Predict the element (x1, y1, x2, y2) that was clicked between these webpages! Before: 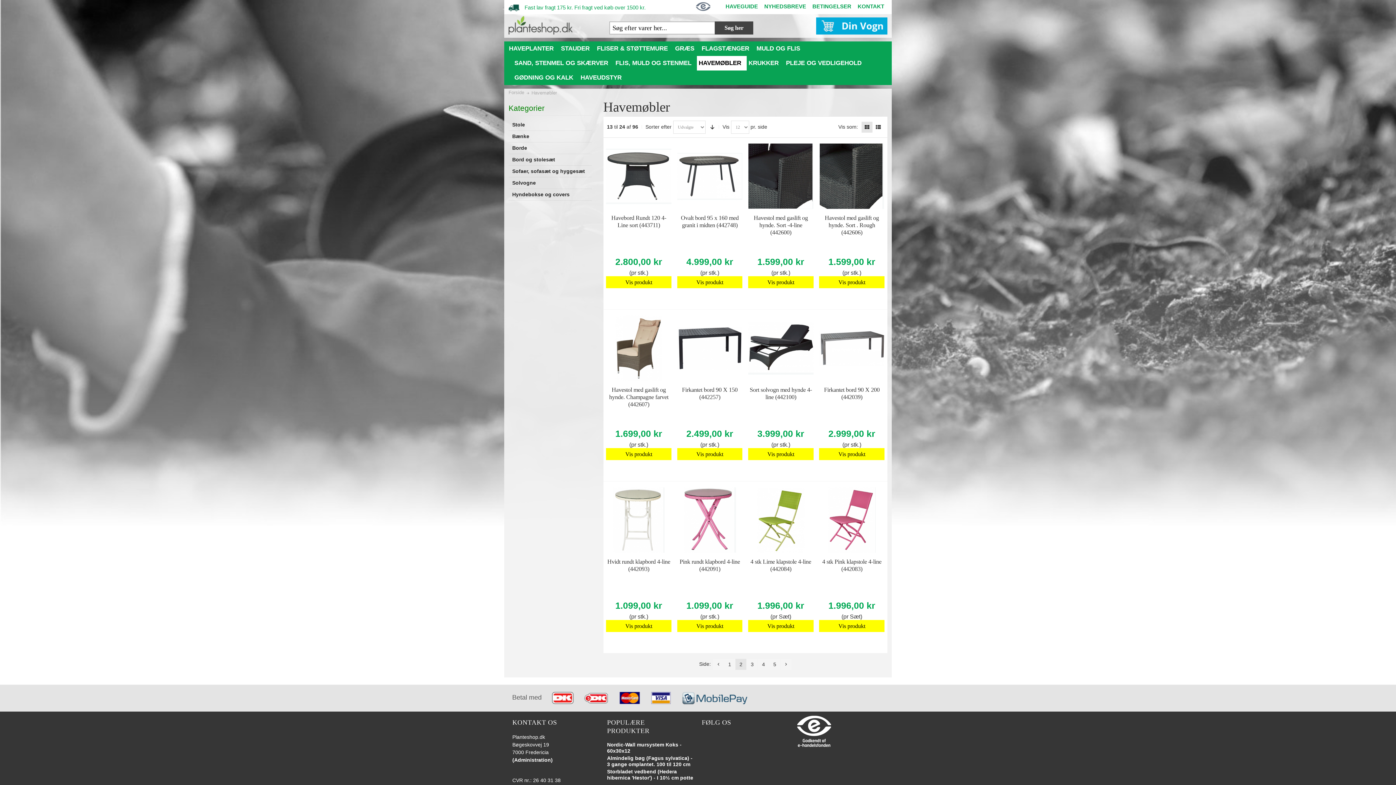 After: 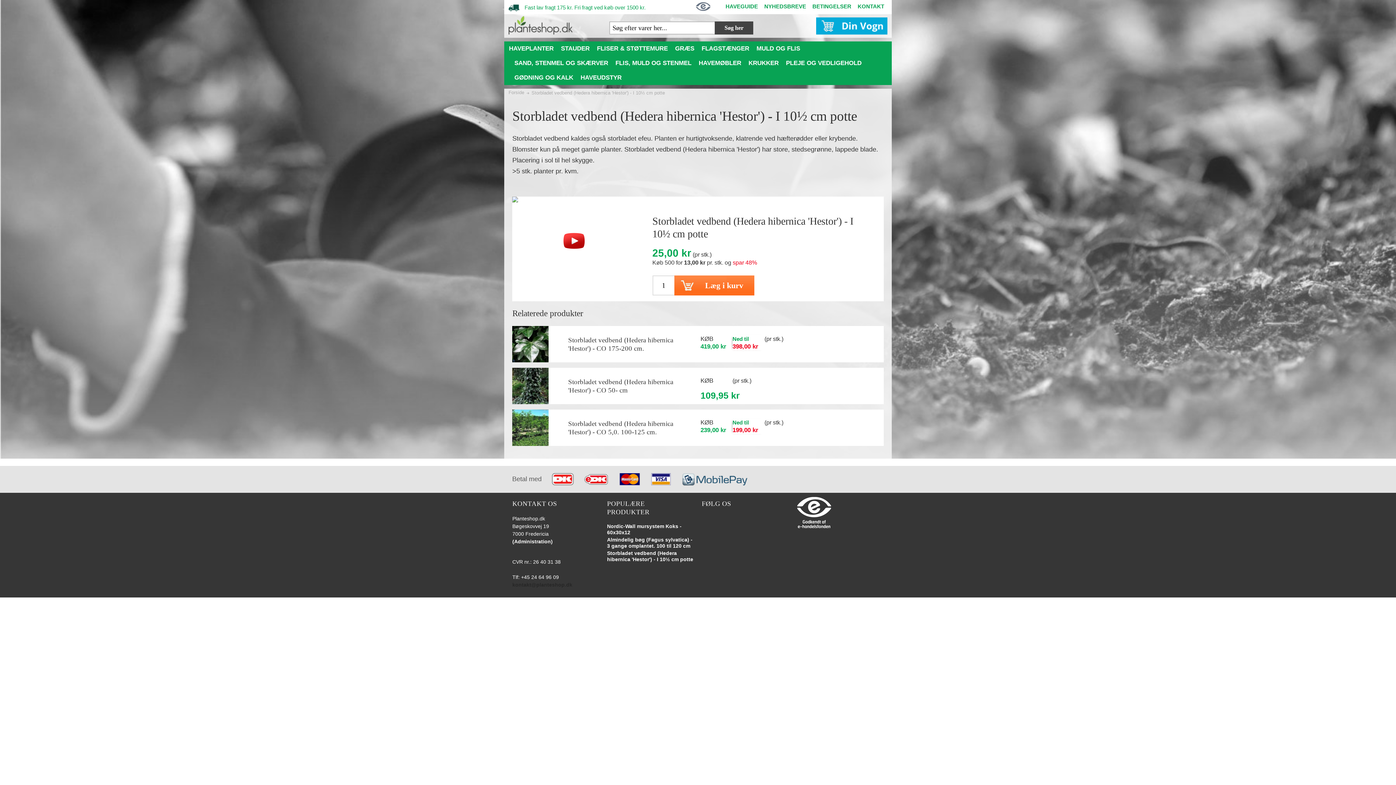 Action: bbox: (607, 769, 693, 781) label: Storbladet vedbend (Hedera hibernica 'Hestor') - I 10½ cm potte